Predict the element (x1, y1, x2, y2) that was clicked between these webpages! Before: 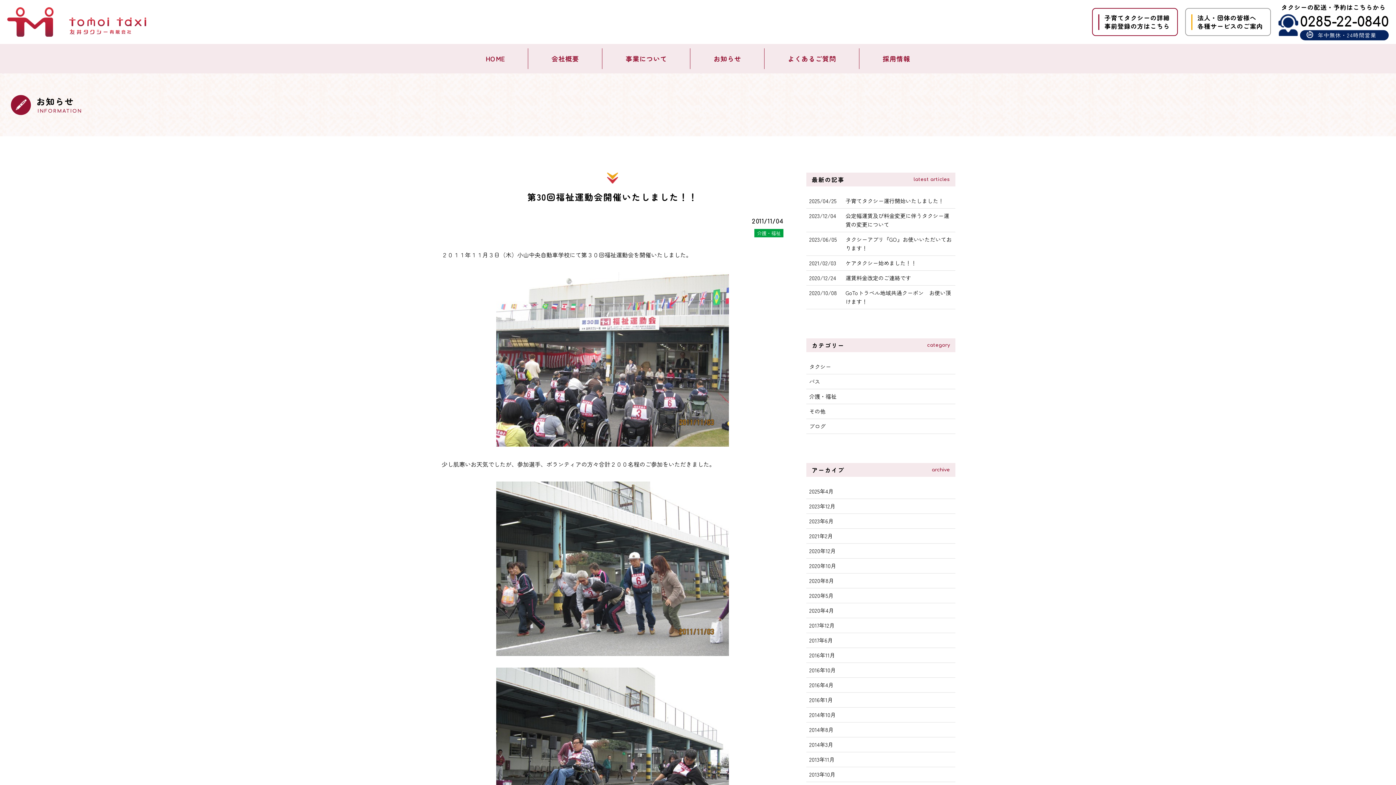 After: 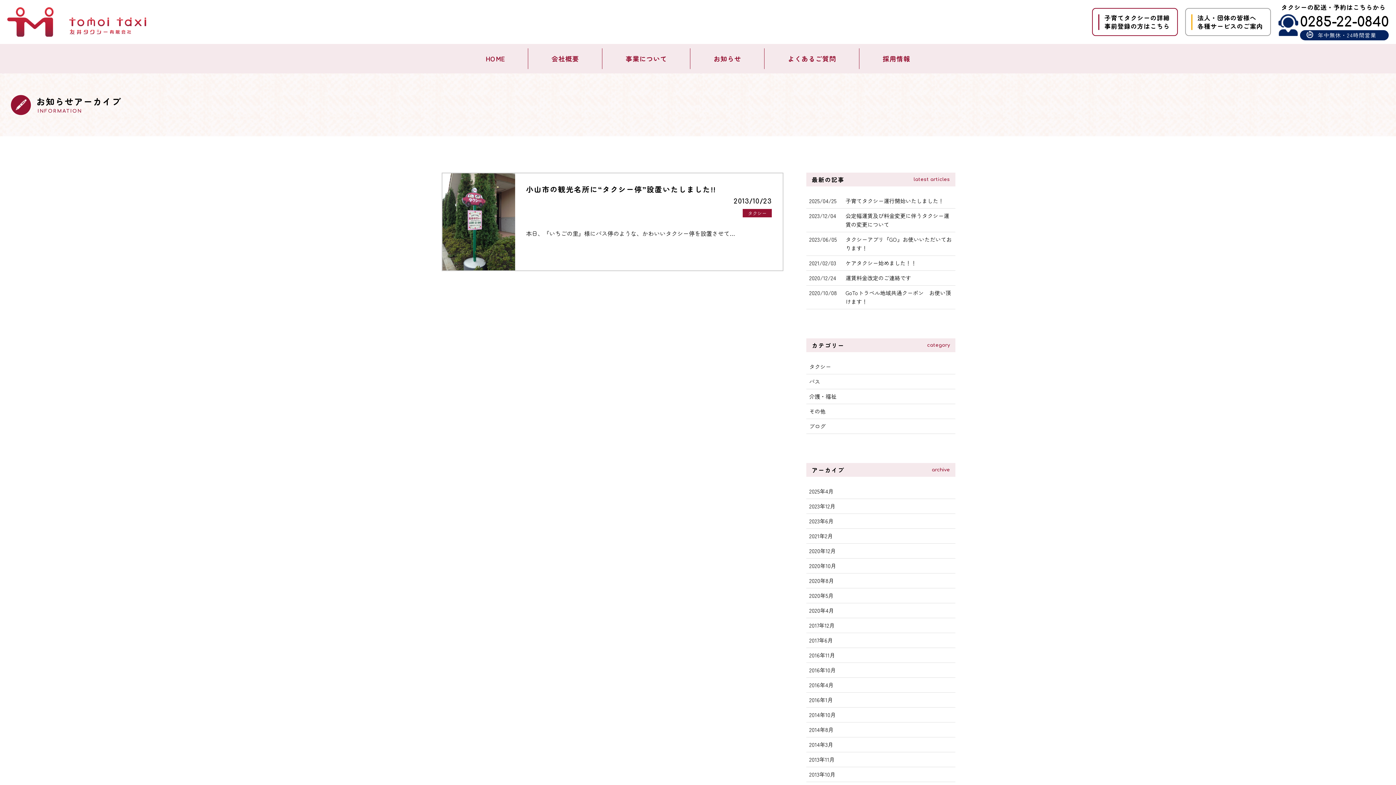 Action: label: 2013年10月 bbox: (809, 770, 952, 779)